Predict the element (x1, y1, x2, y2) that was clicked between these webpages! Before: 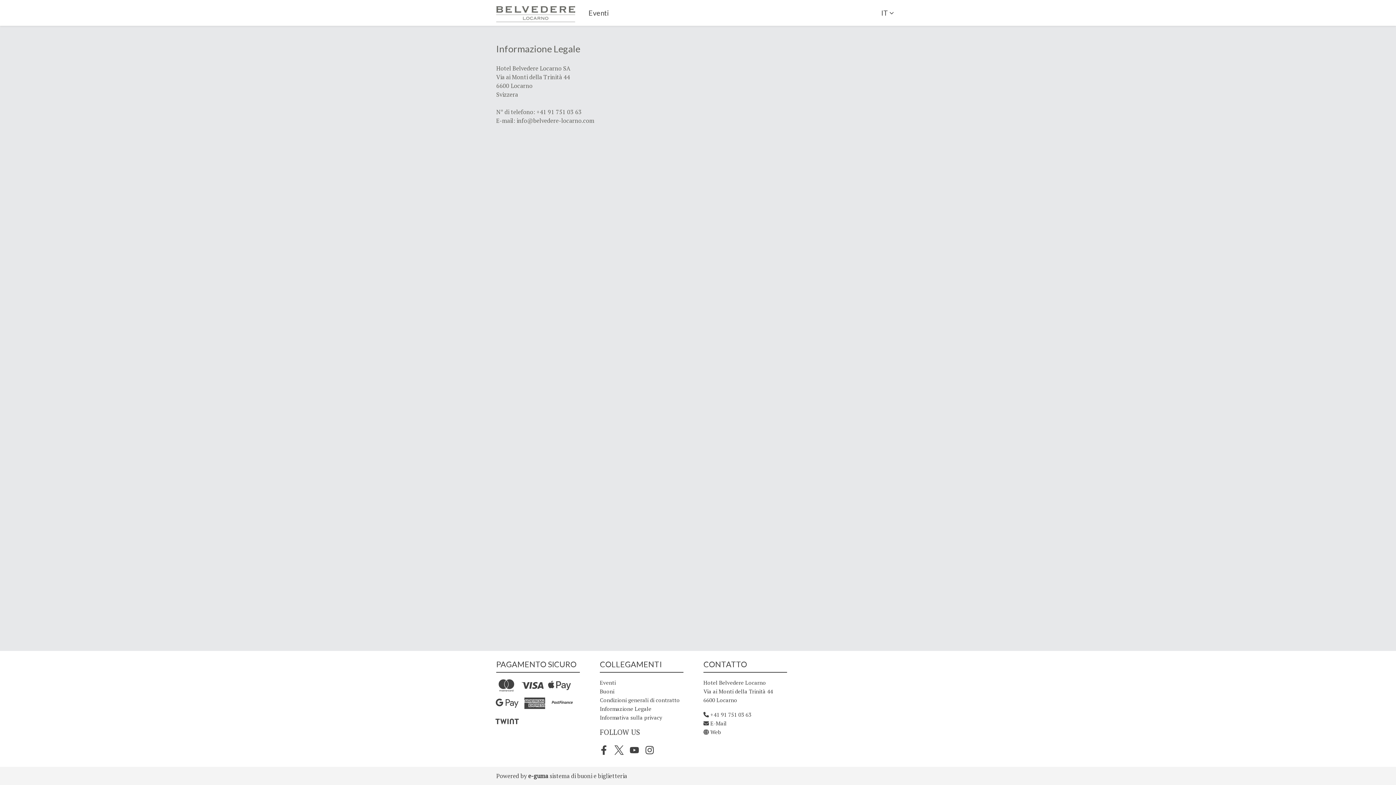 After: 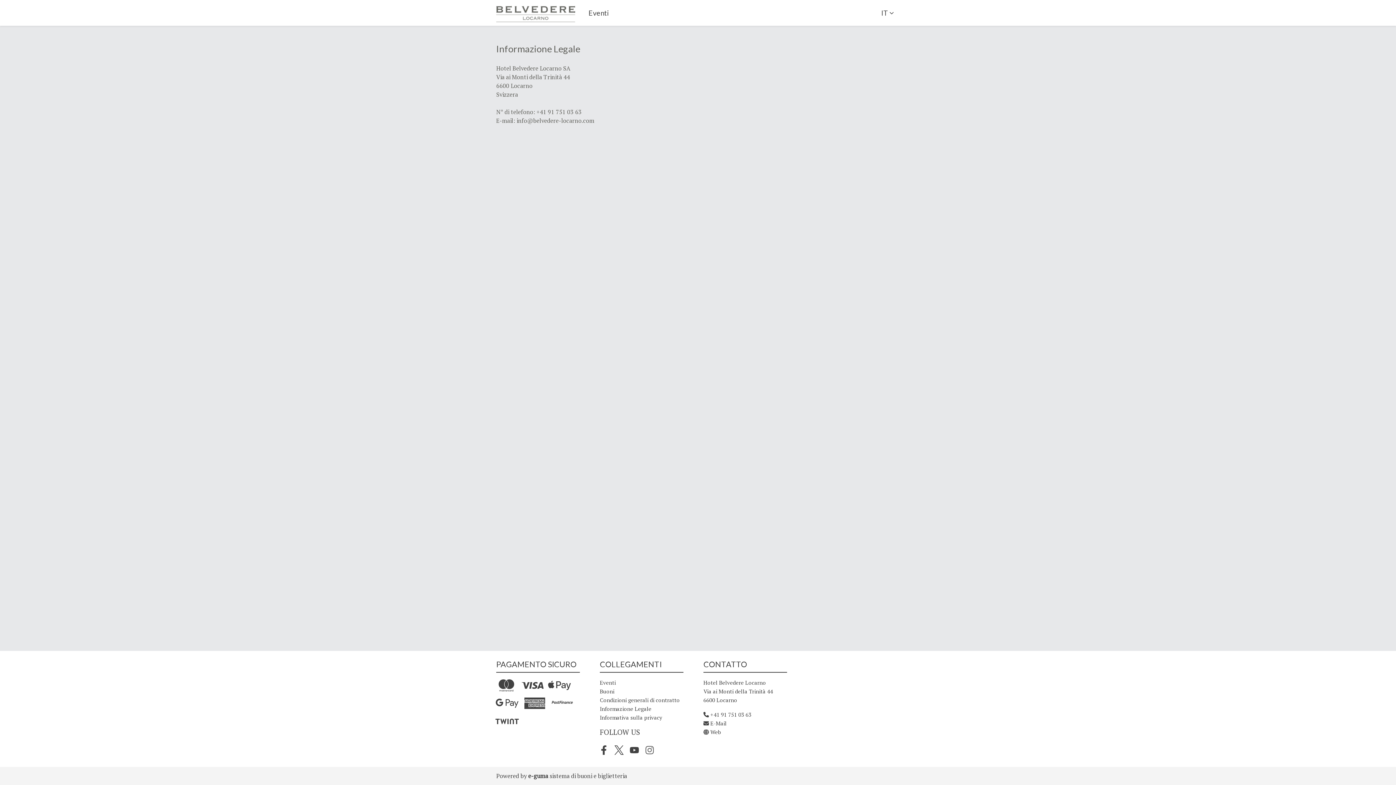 Action: bbox: (642, 743, 657, 758) label: Instagram